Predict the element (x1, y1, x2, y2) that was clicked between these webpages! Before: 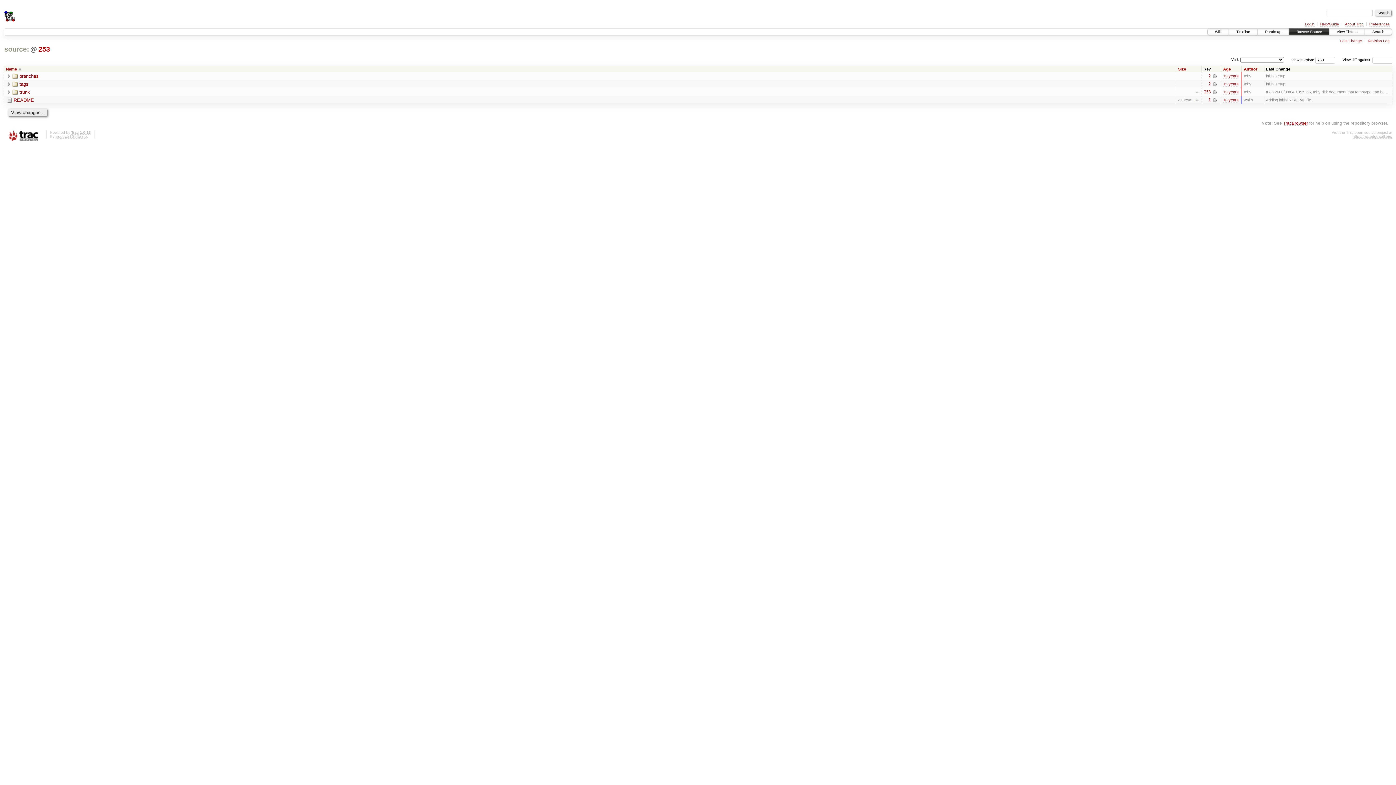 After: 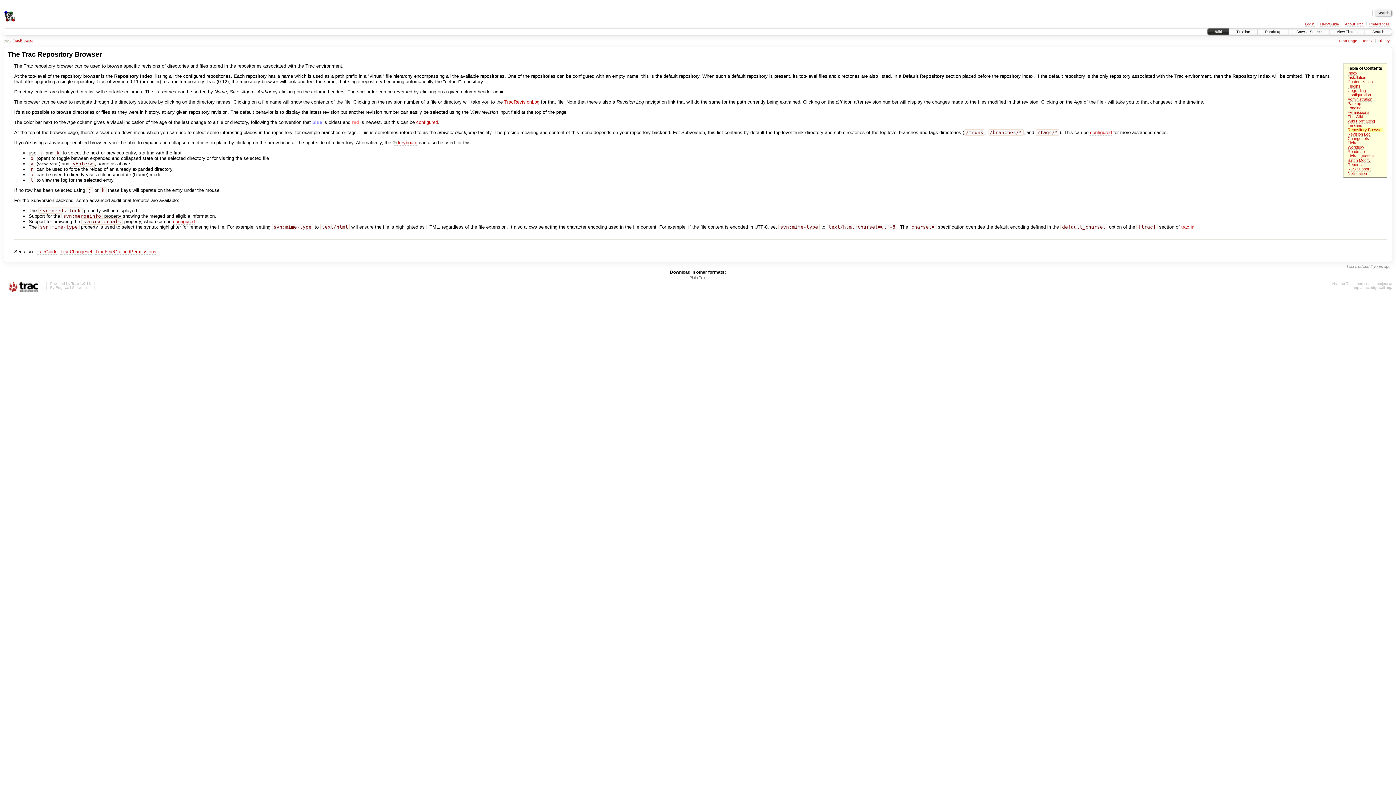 Action: label: TracBrowser bbox: (1283, 120, 1308, 125)